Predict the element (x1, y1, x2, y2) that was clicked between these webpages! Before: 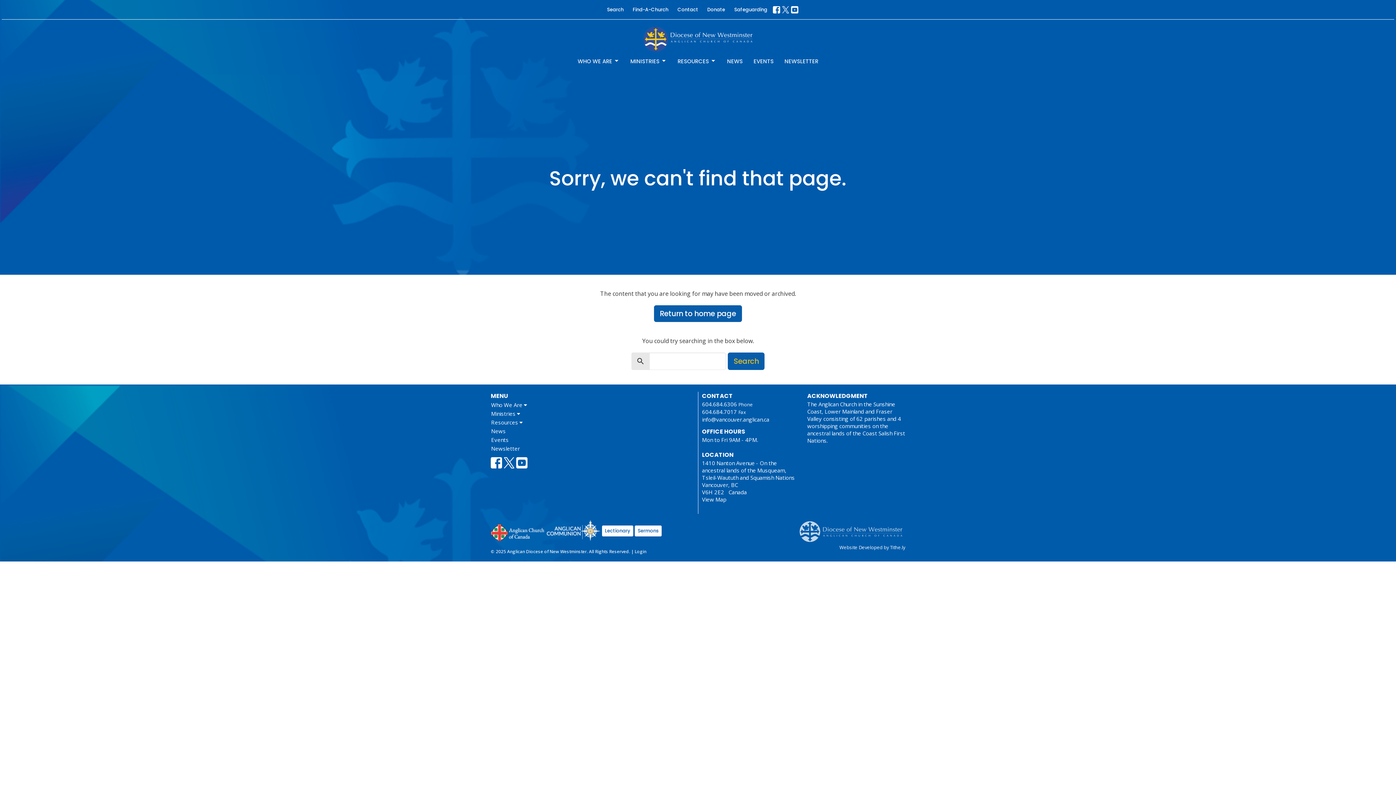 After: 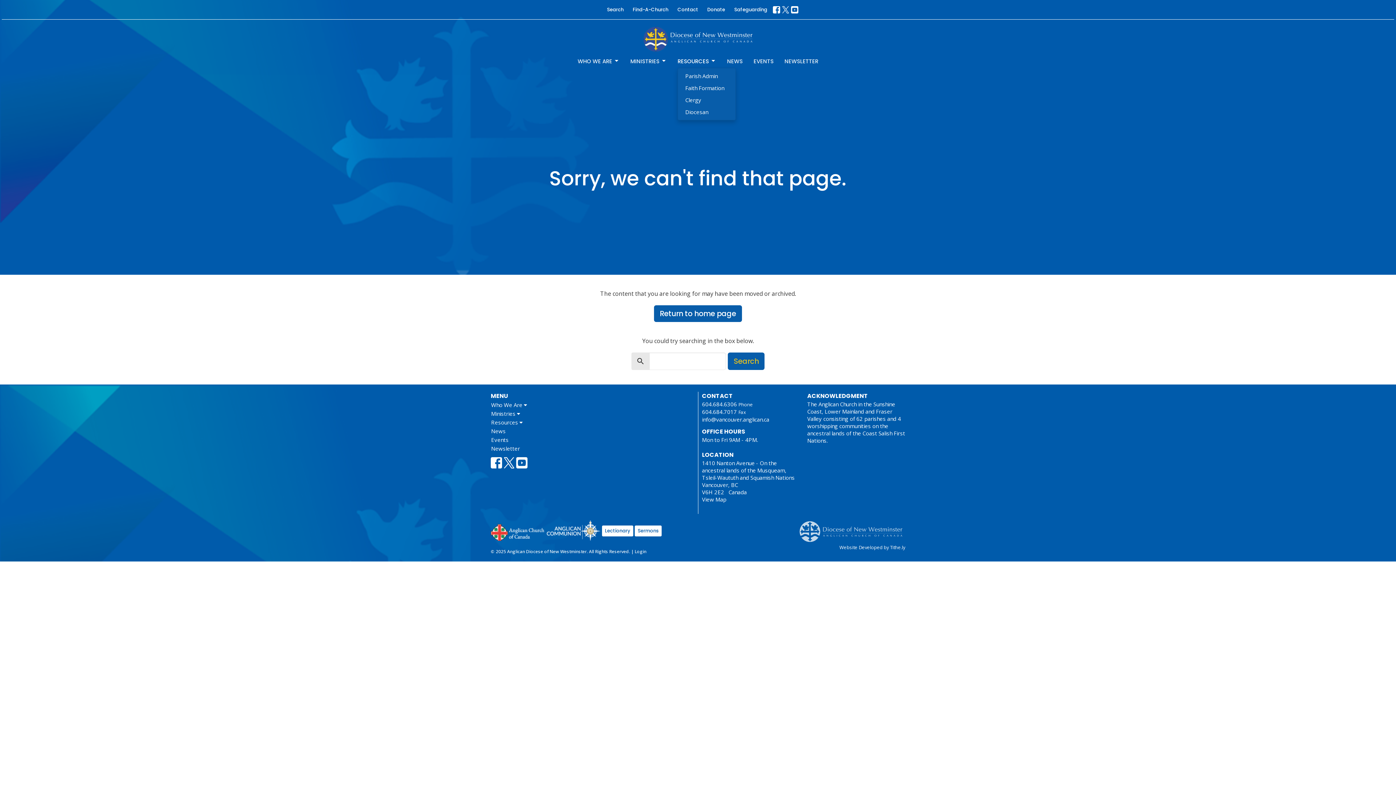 Action: bbox: (677, 55, 716, 67) label: RESOURCES